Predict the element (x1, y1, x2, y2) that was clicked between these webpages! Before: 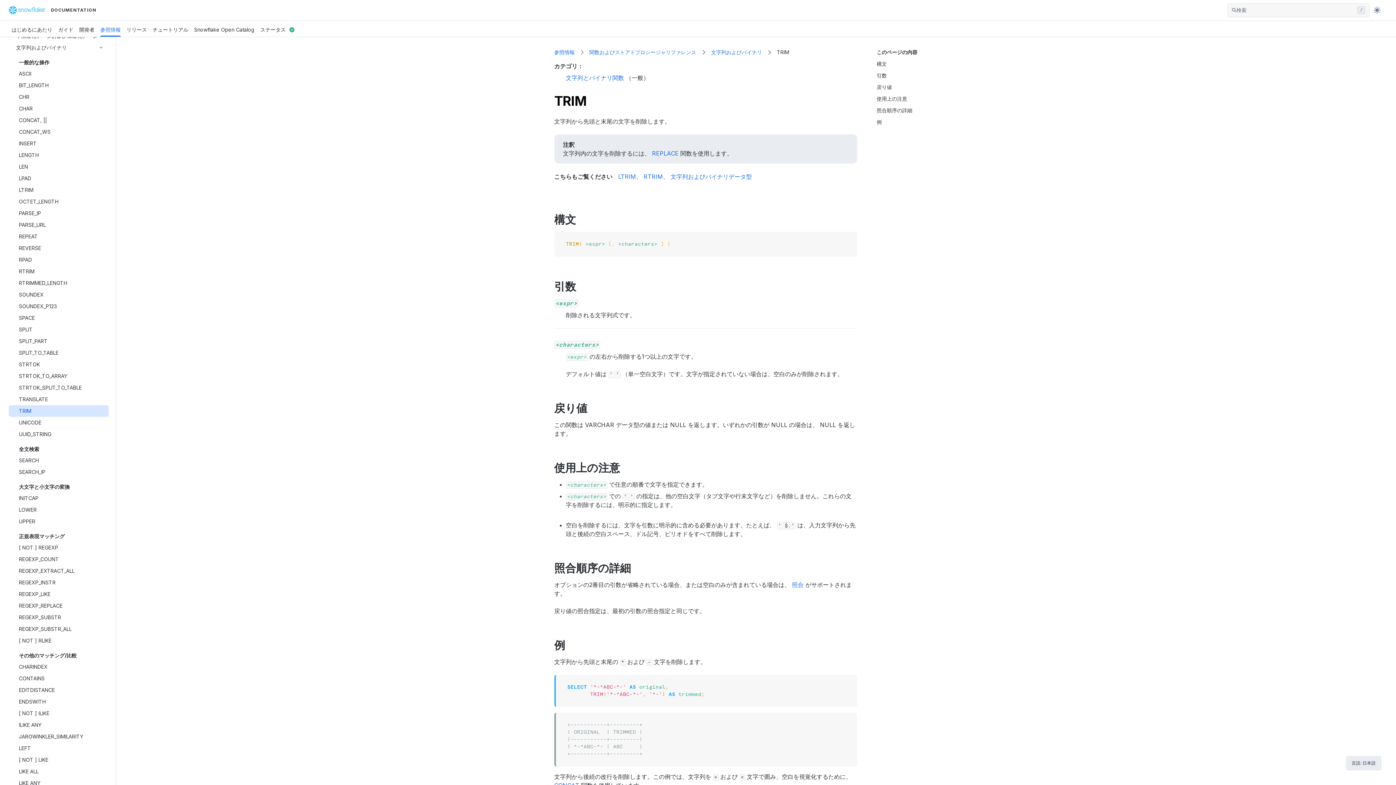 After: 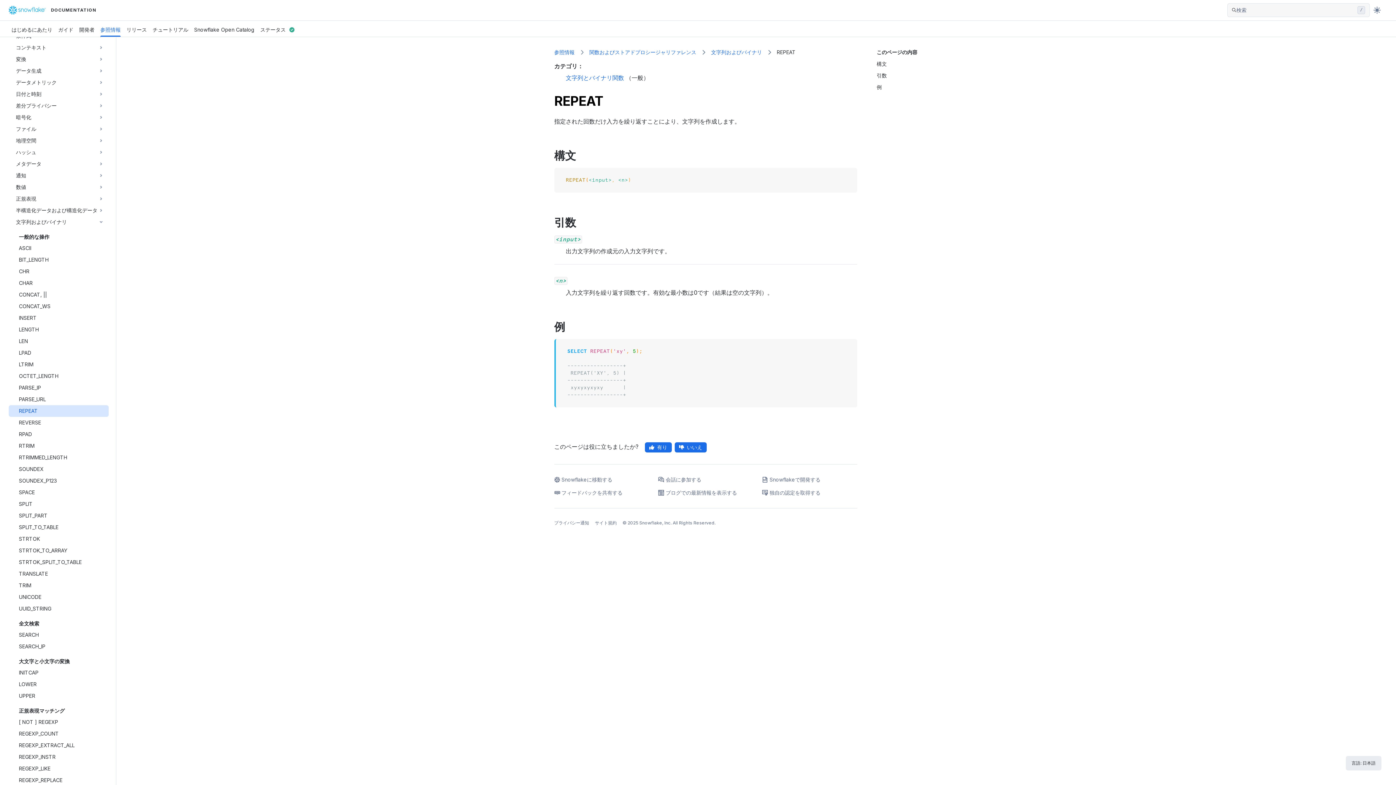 Action: label: REPEAT bbox: (18, 230, 104, 242)